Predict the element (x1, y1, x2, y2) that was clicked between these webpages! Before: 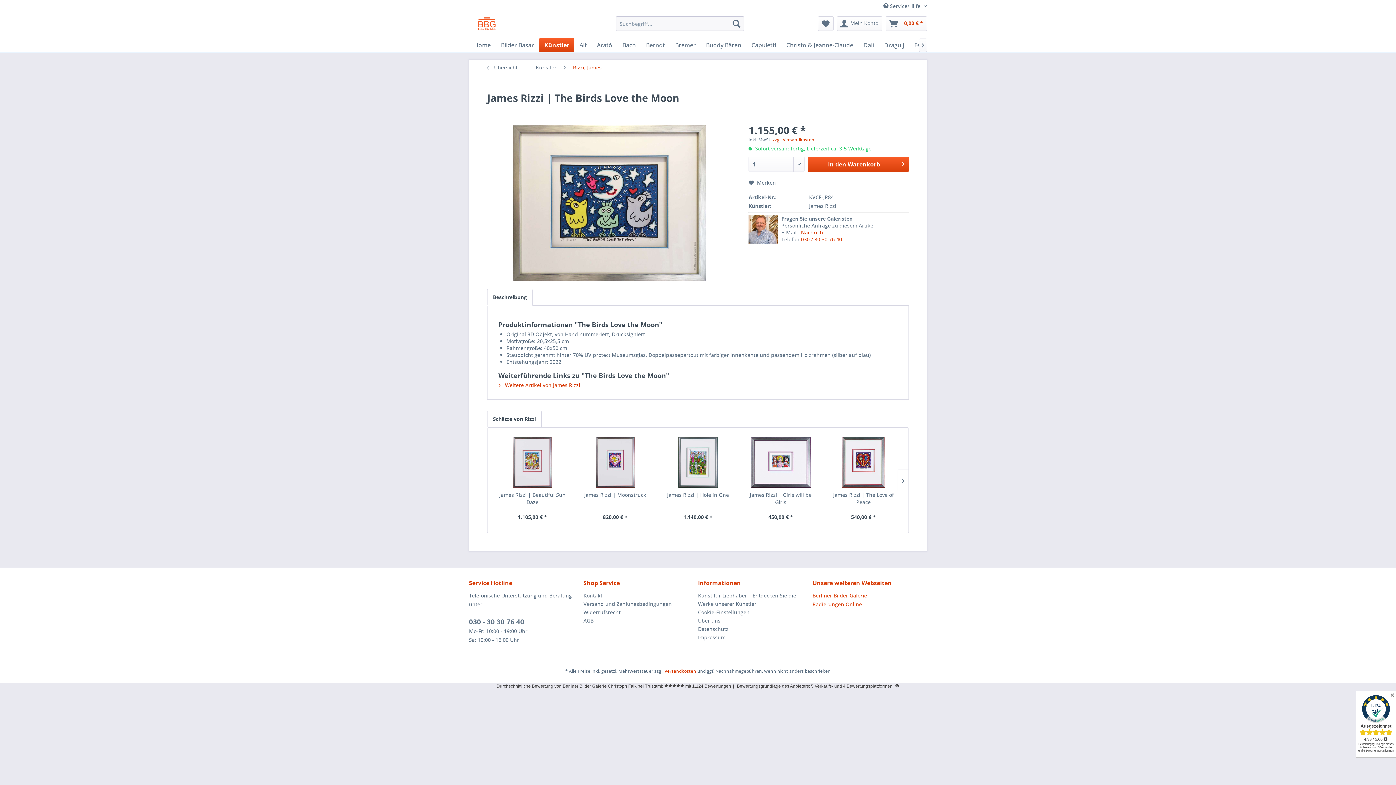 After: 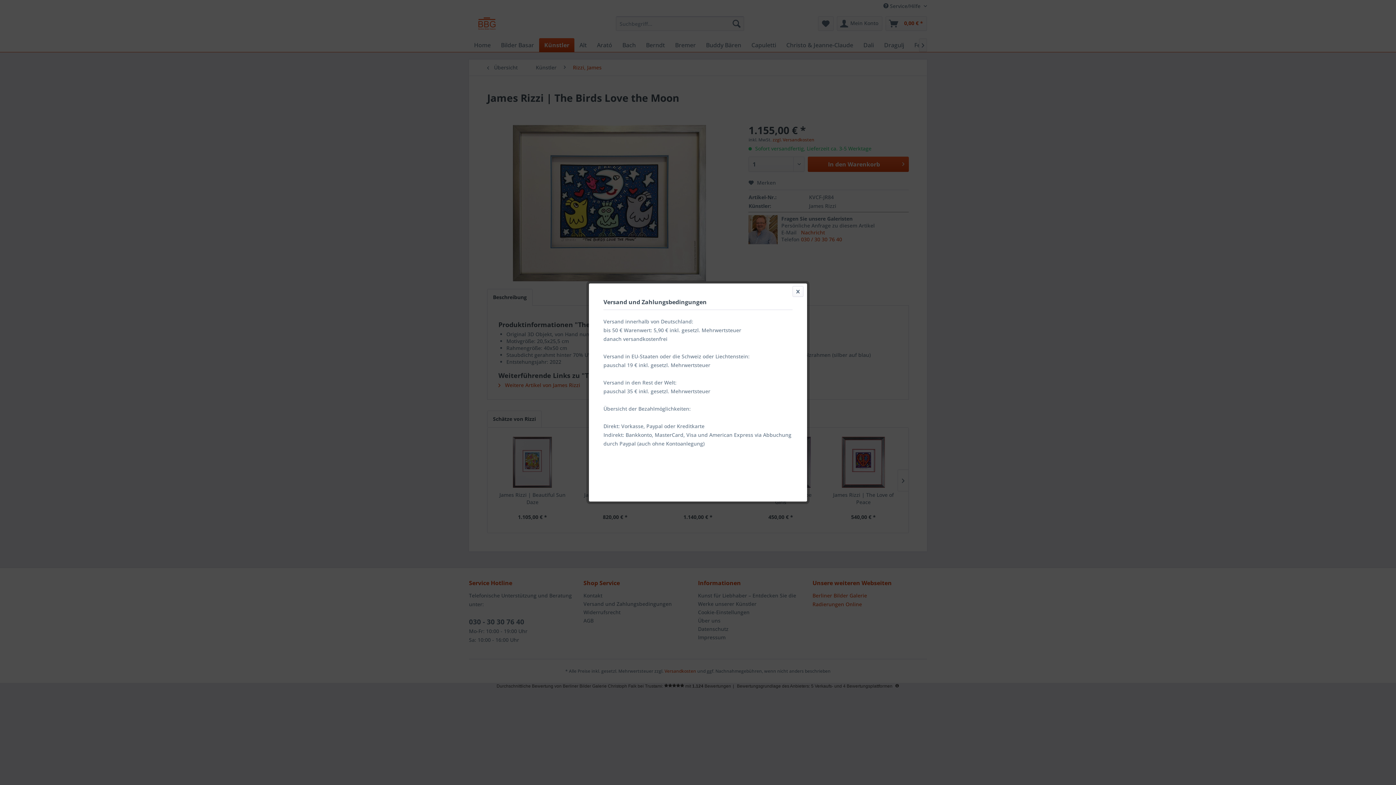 Action: label: zzgl. Versandkosten bbox: (772, 136, 814, 142)